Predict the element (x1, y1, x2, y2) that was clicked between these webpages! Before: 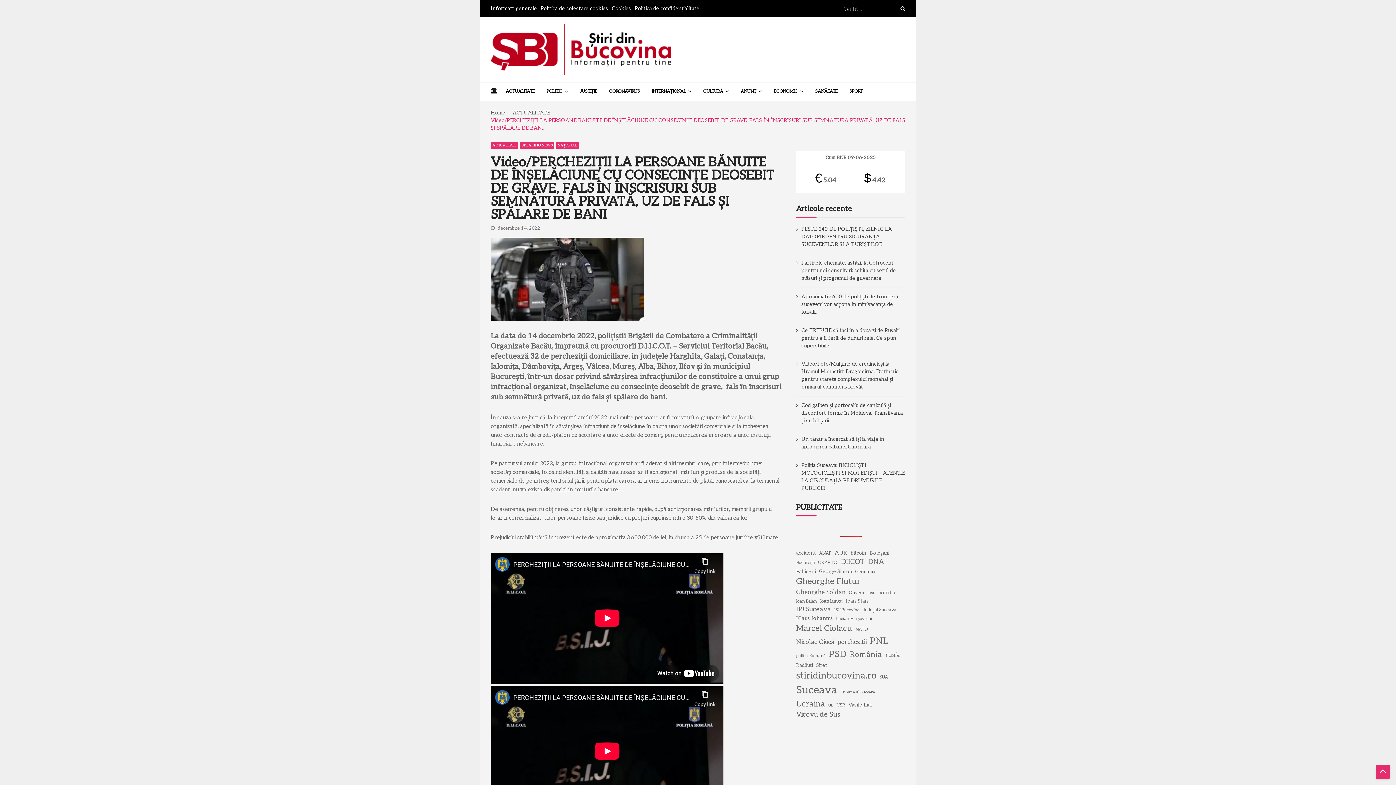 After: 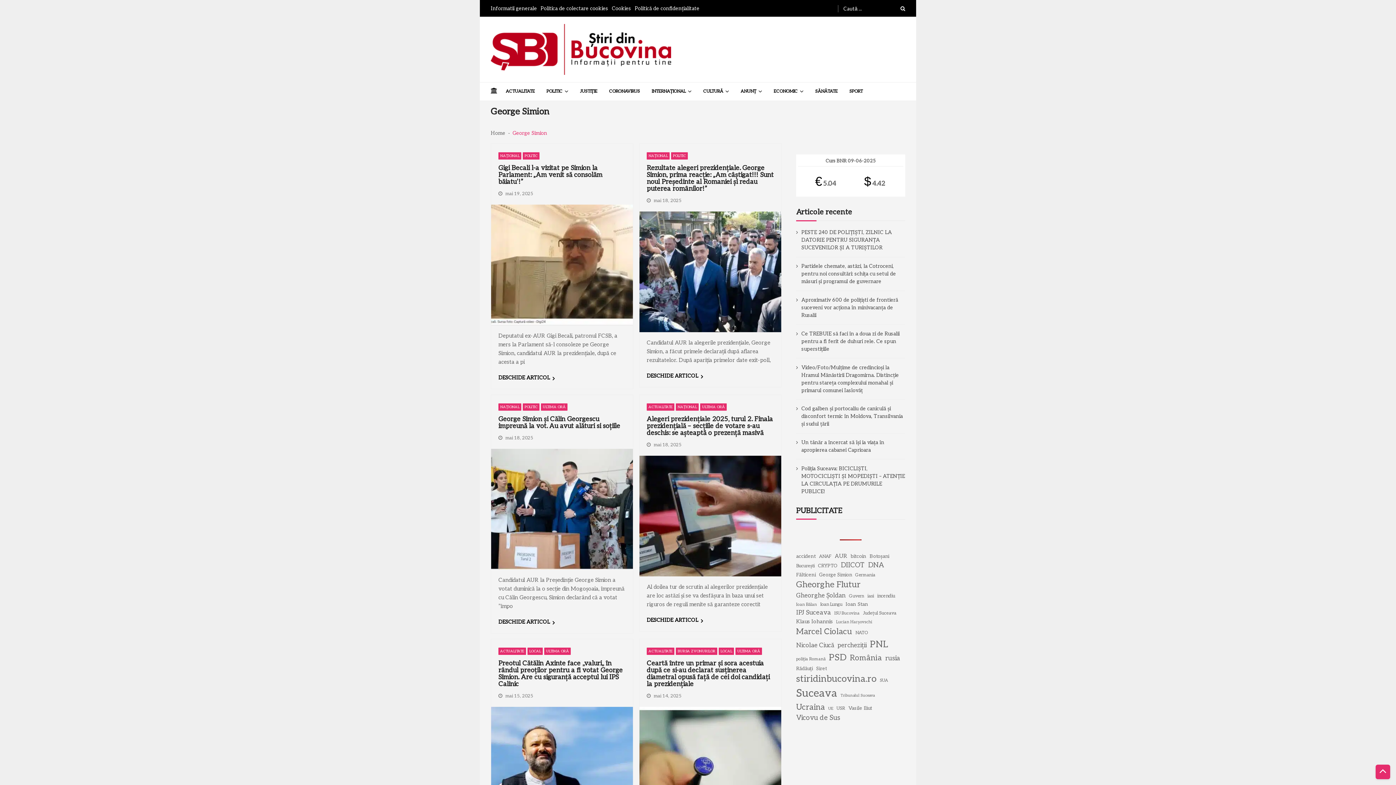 Action: bbox: (819, 568, 852, 575) label: George Simion (30 de elemente)